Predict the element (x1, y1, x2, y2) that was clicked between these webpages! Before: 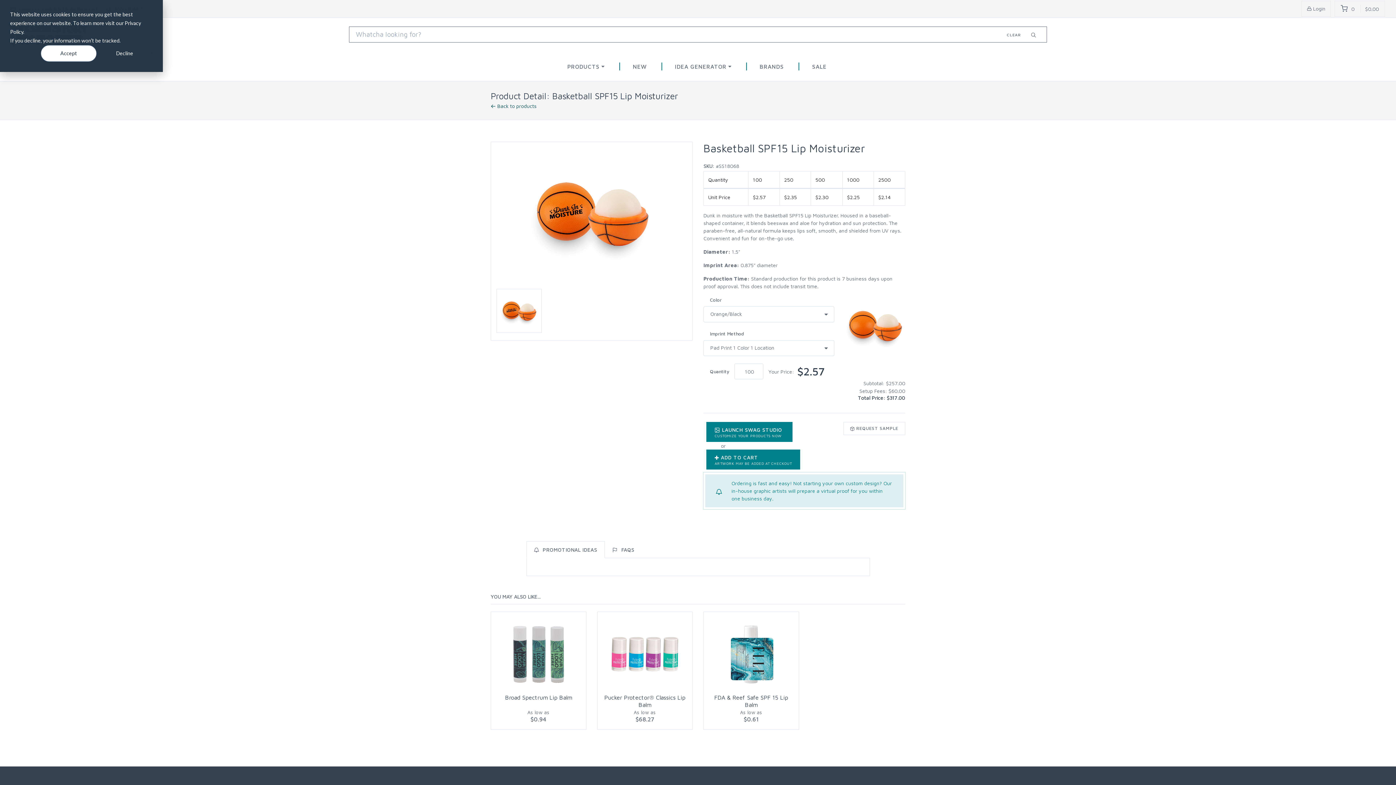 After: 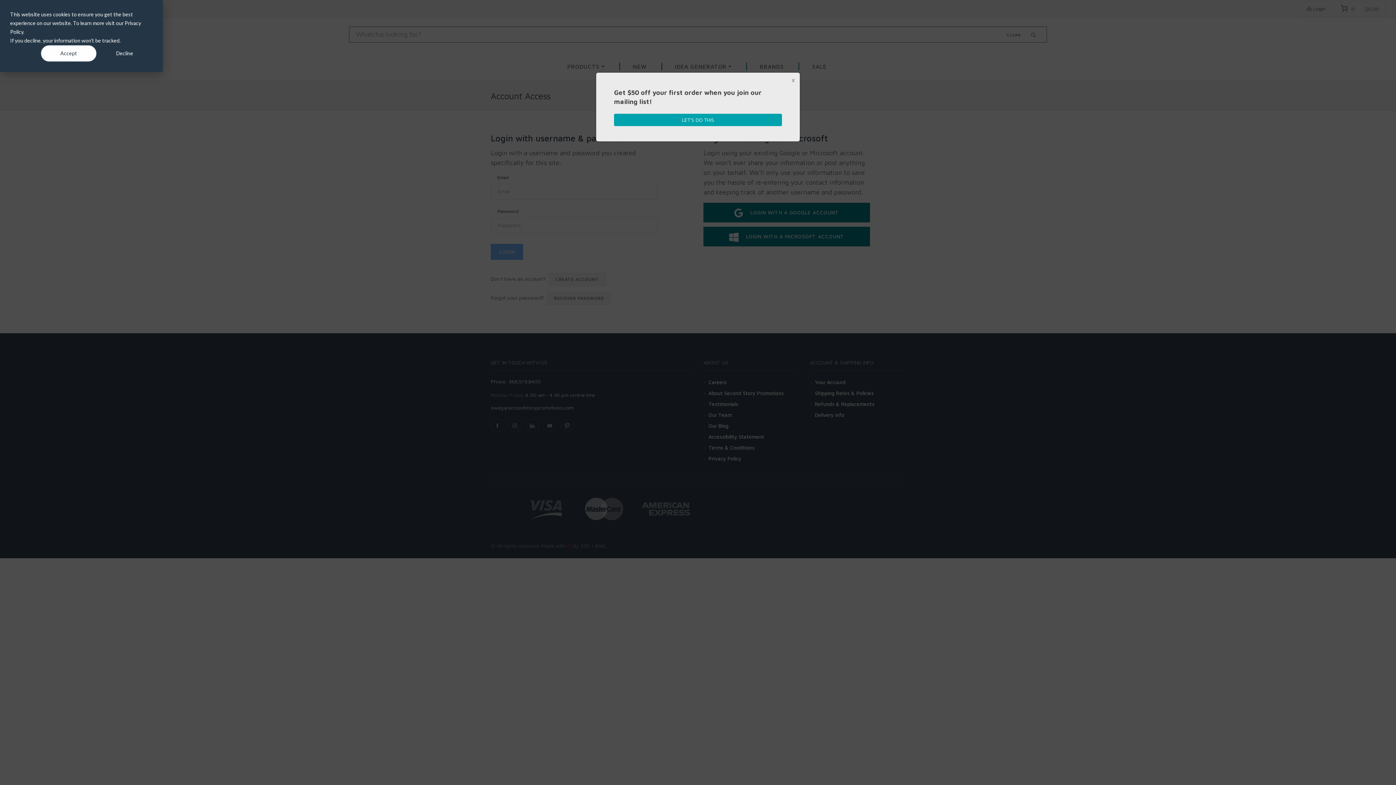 Action: label:  Login bbox: (1301, 0, 1331, 16)